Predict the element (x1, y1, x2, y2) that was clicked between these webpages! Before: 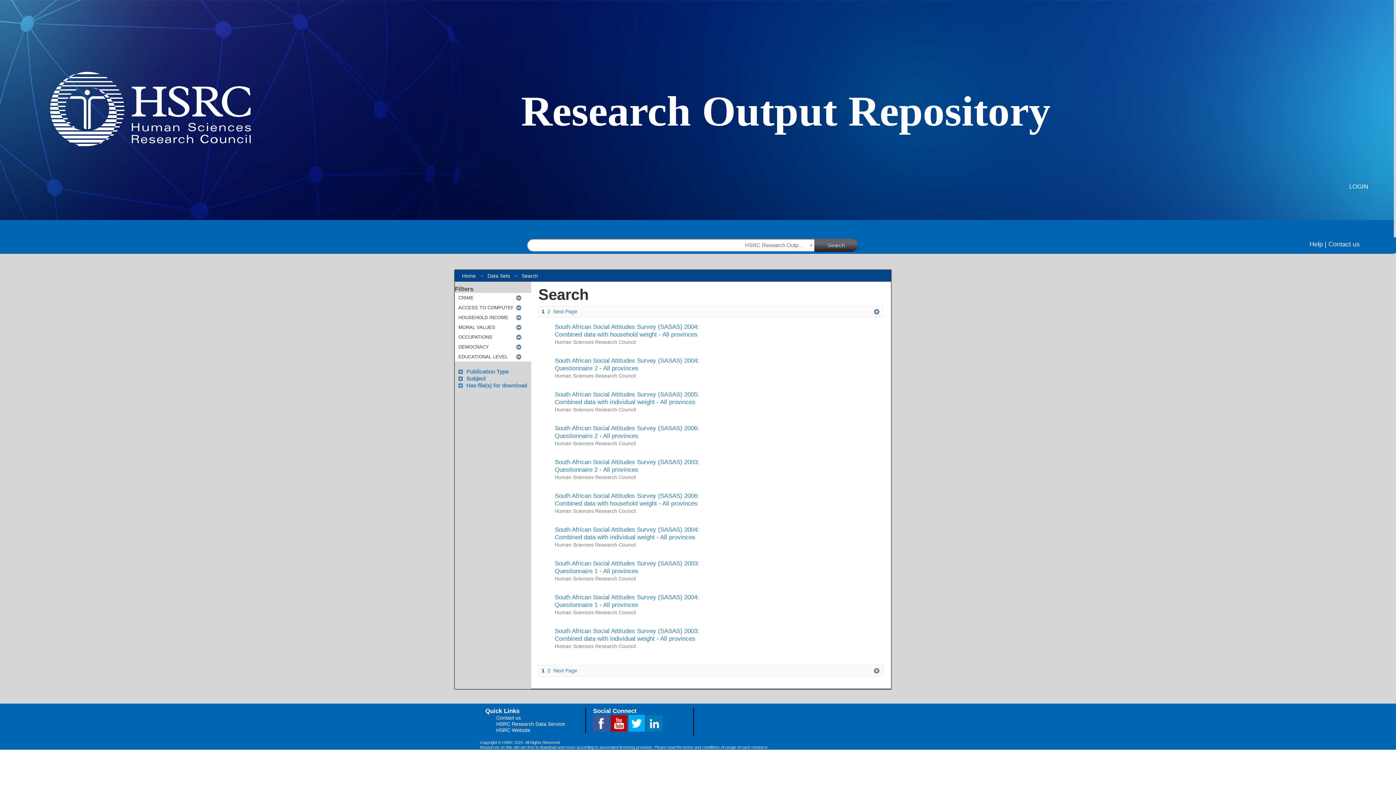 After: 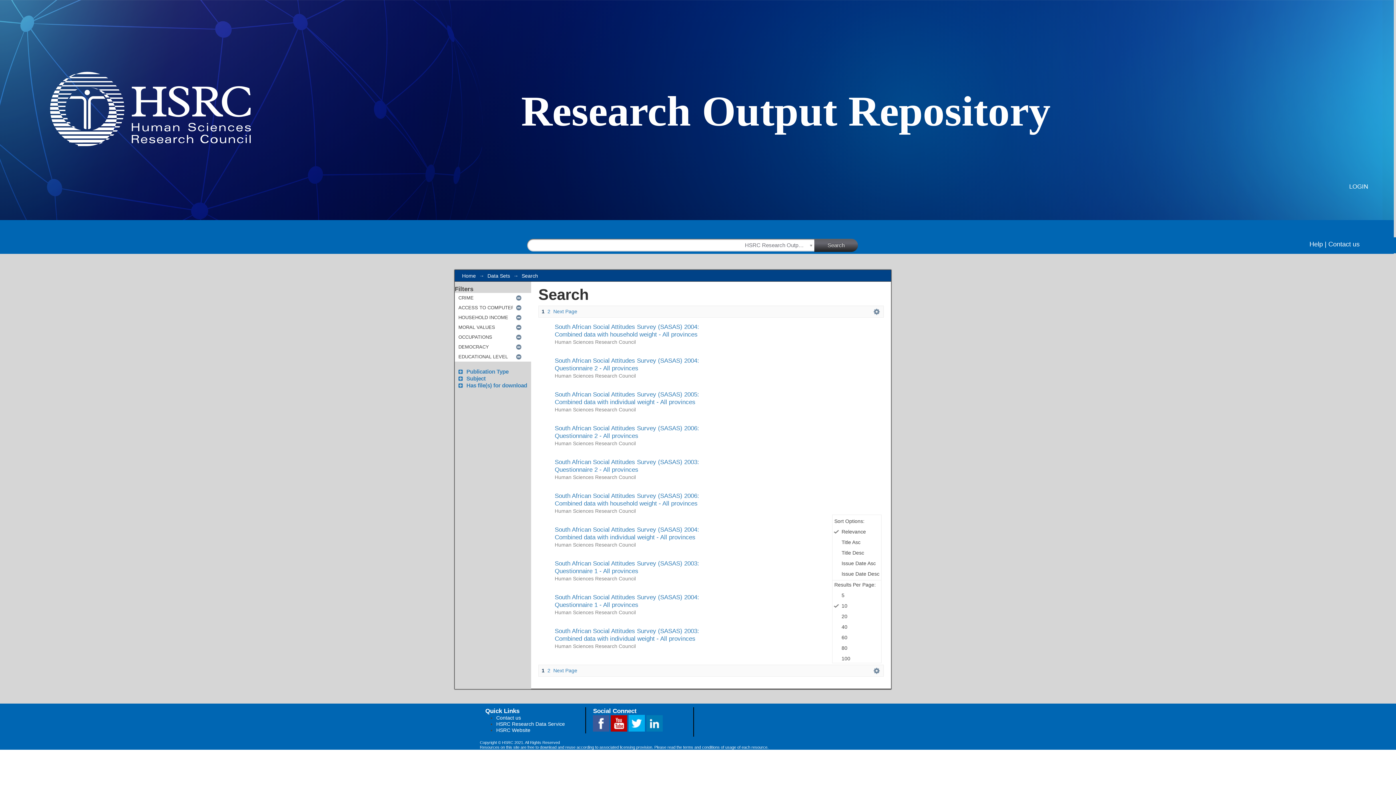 Action: bbox: (872, 666, 881, 675) label:  